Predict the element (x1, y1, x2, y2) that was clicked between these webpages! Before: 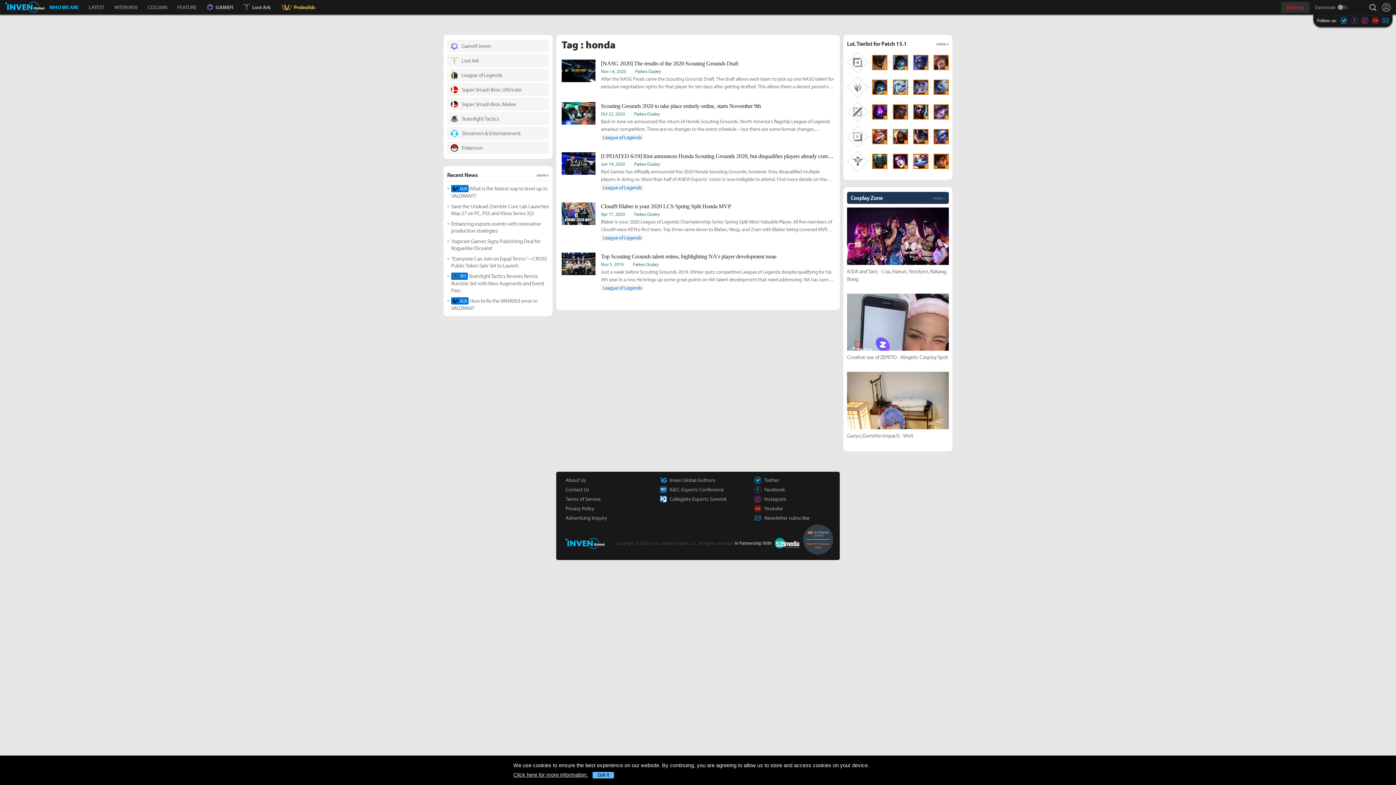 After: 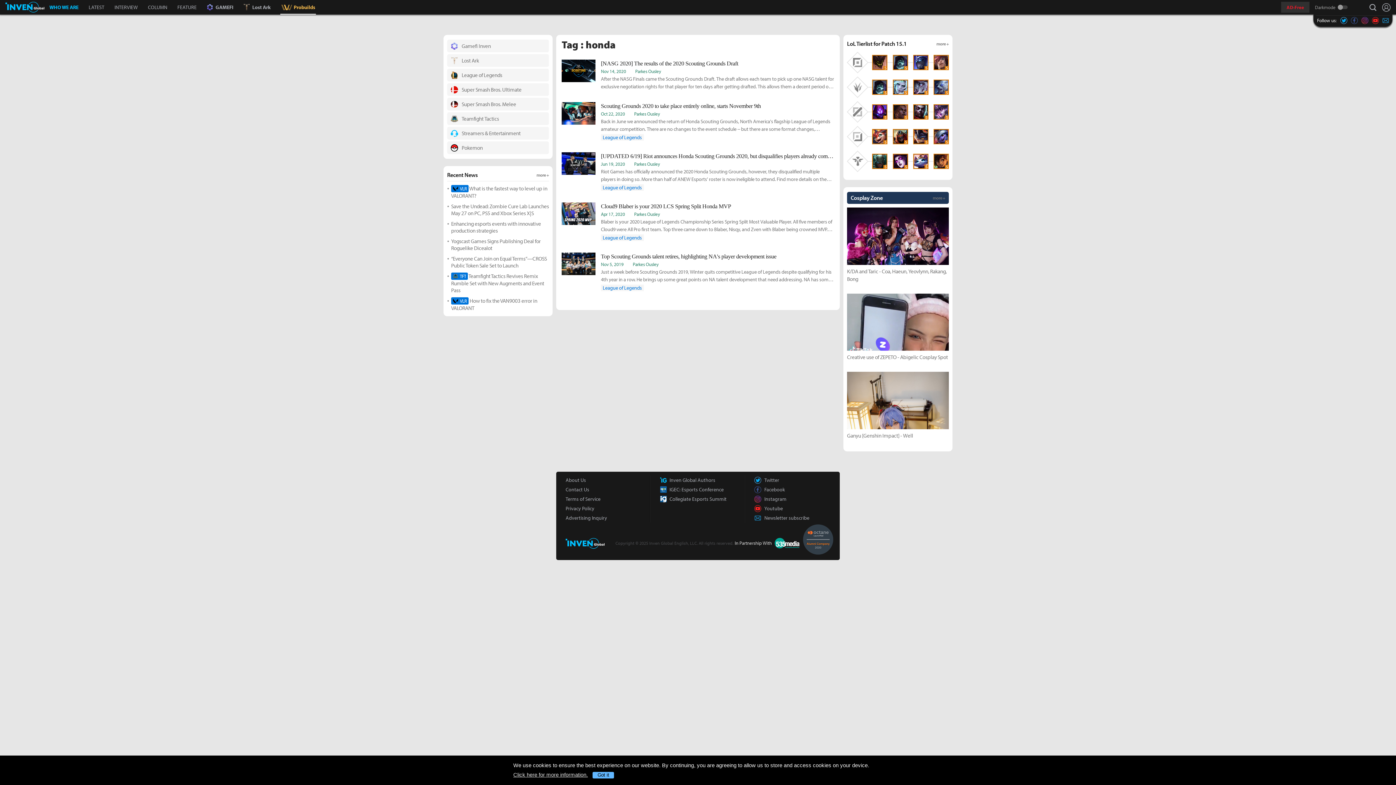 Action: bbox: (276, 0, 320, 14)